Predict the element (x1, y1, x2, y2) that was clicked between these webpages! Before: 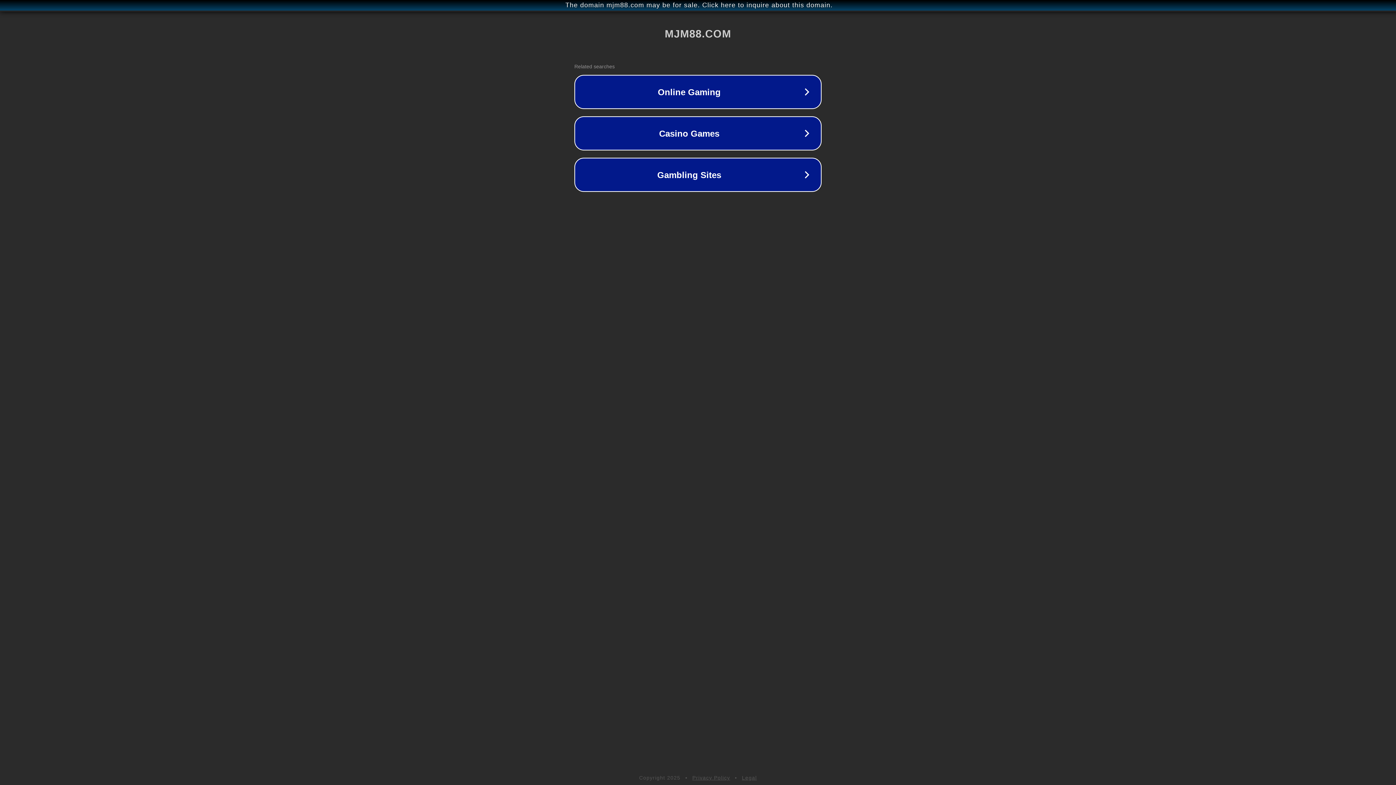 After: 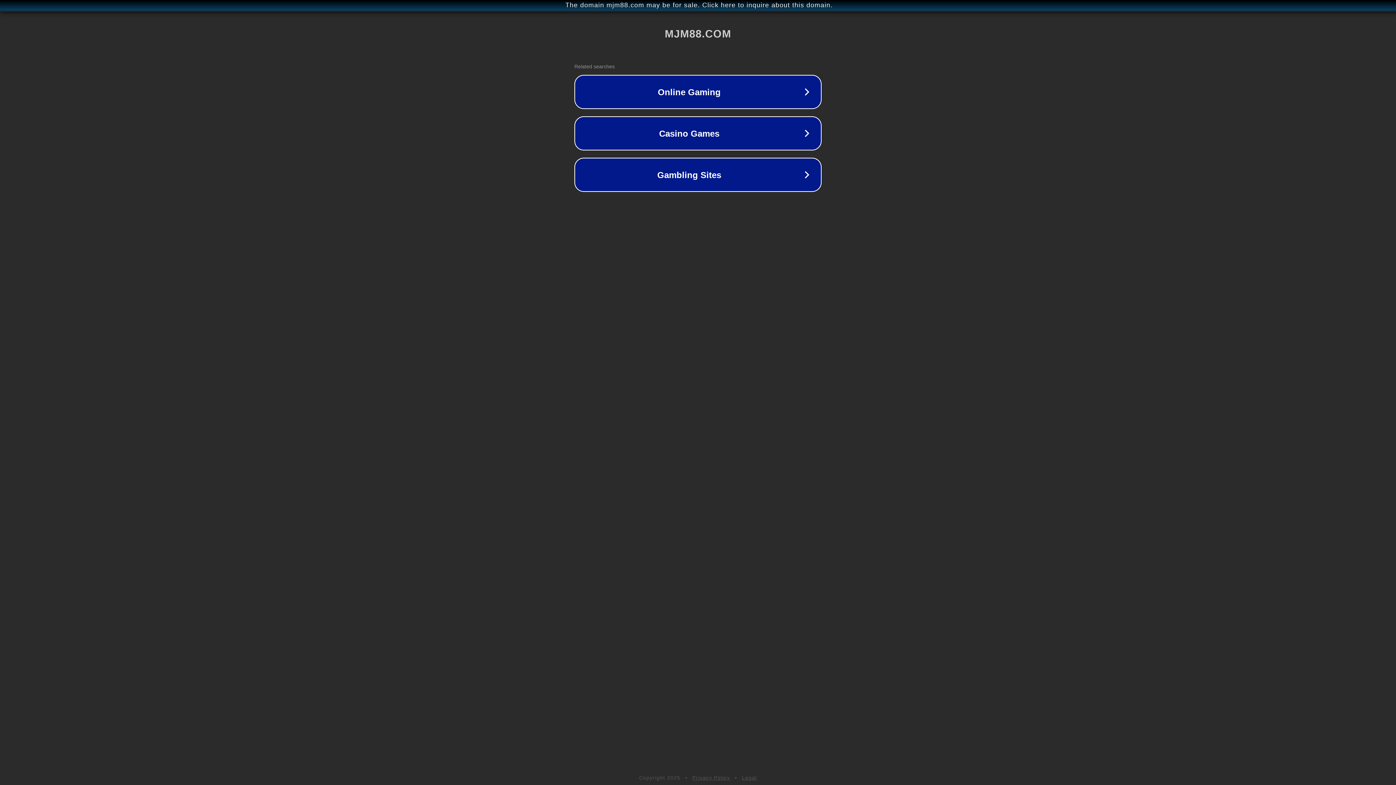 Action: bbox: (692, 775, 730, 781) label: Privacy Policy